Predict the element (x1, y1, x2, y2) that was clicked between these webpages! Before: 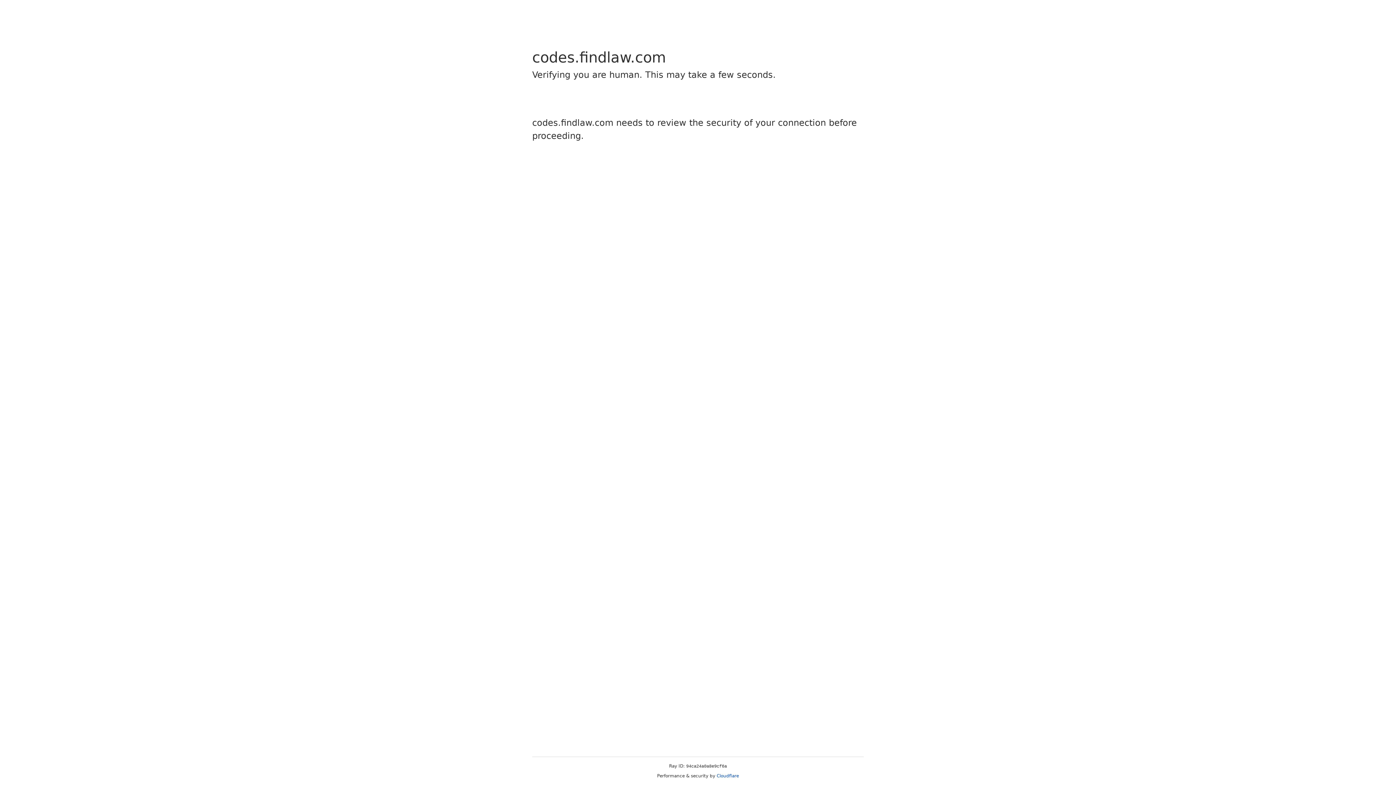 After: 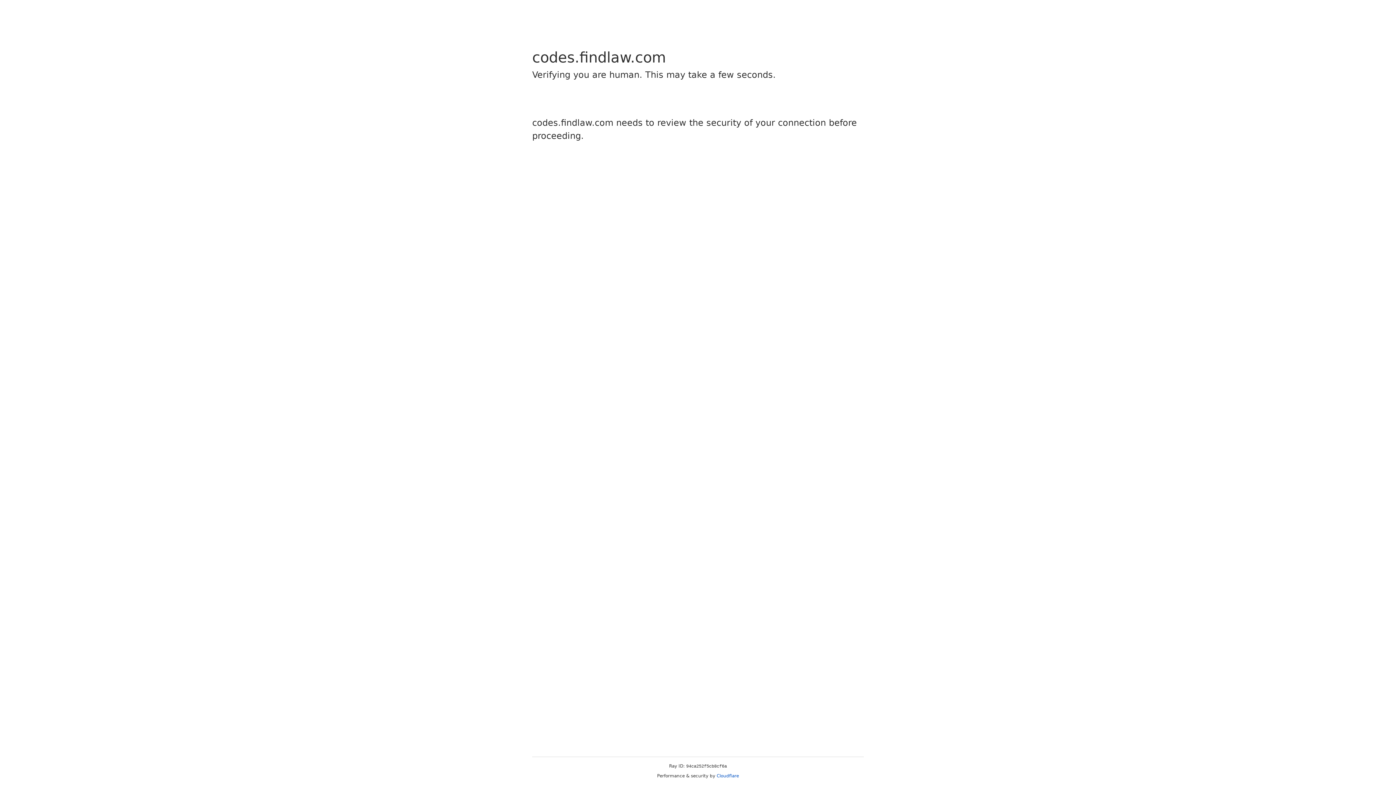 Action: label: Cloudflare bbox: (716, 773, 739, 778)